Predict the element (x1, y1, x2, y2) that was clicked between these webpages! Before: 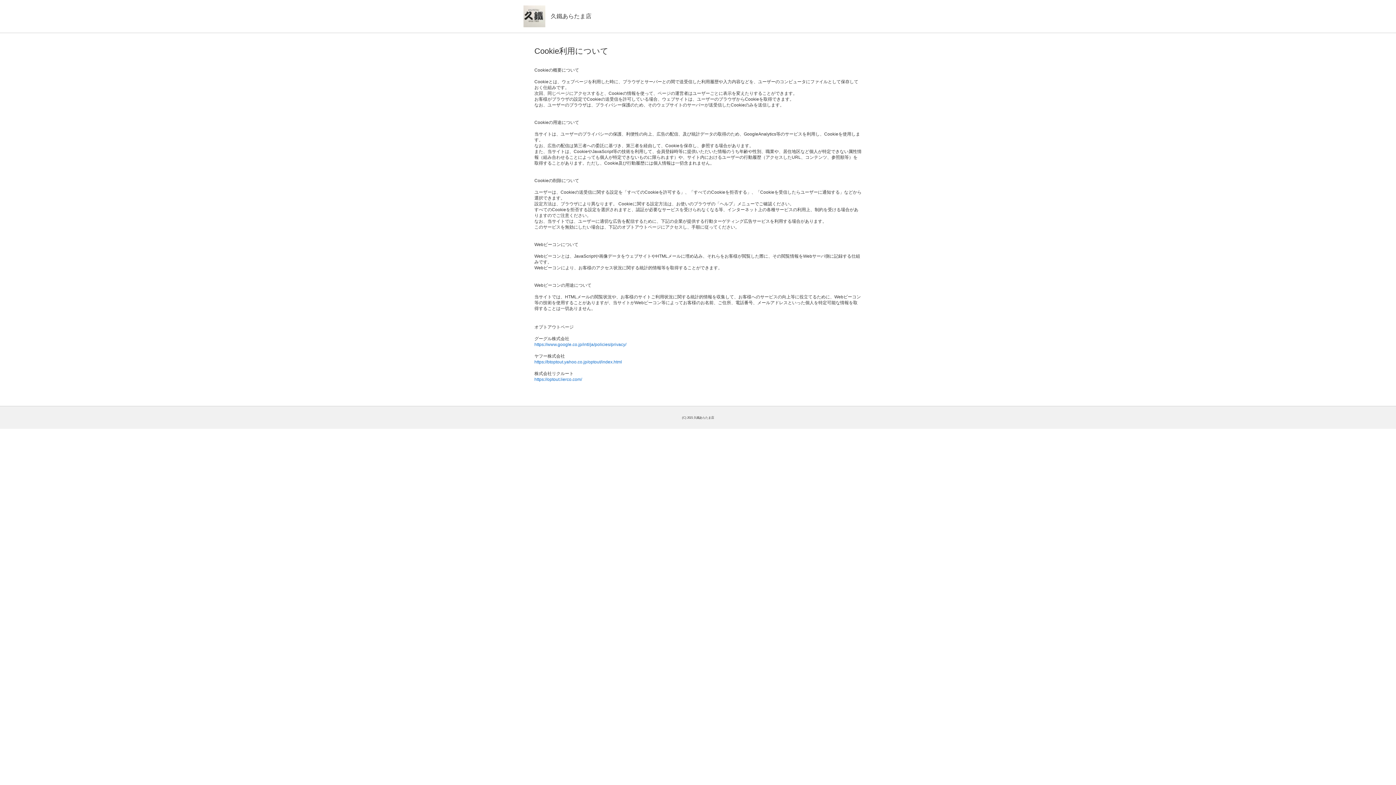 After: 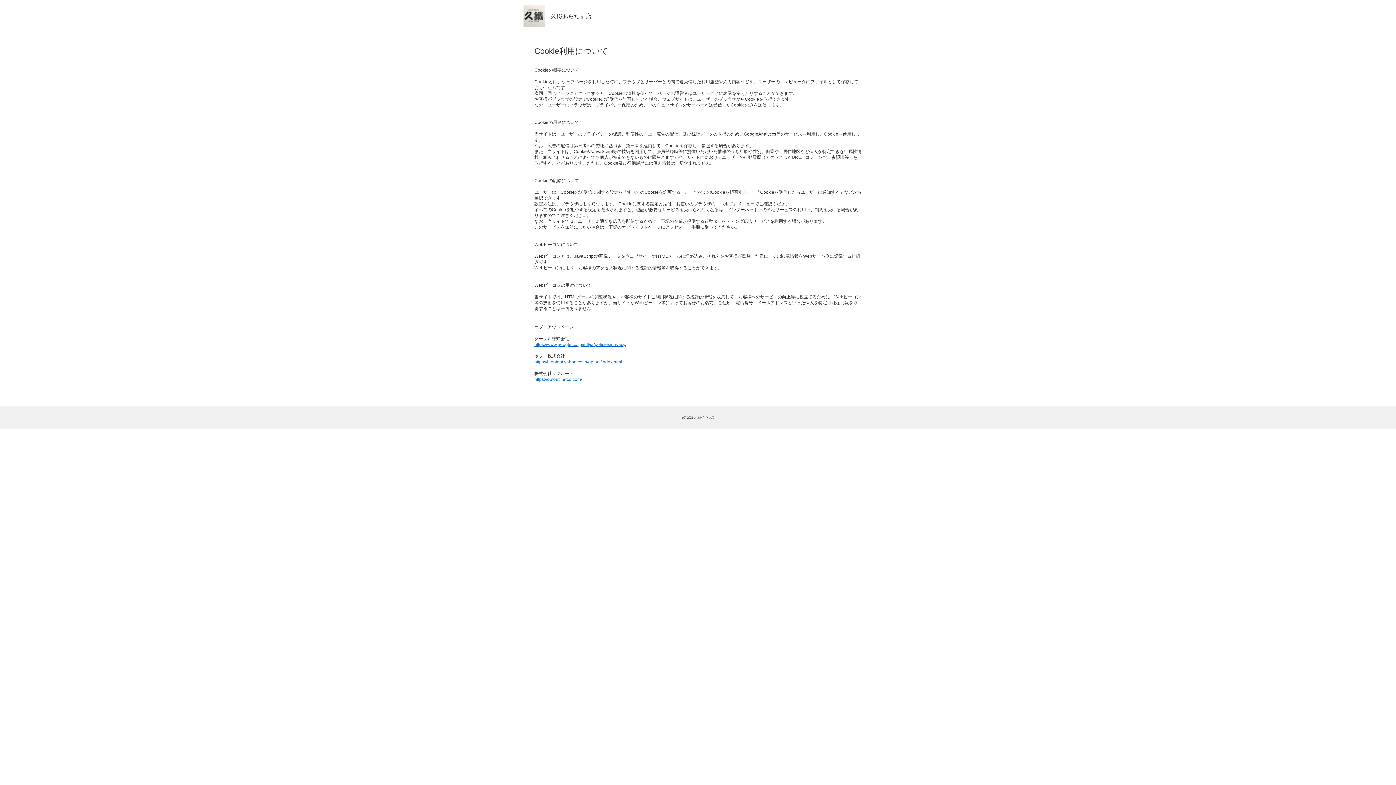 Action: bbox: (534, 342, 626, 347) label: https://www.google.co.jp/intl/ja/policies/privacy/
